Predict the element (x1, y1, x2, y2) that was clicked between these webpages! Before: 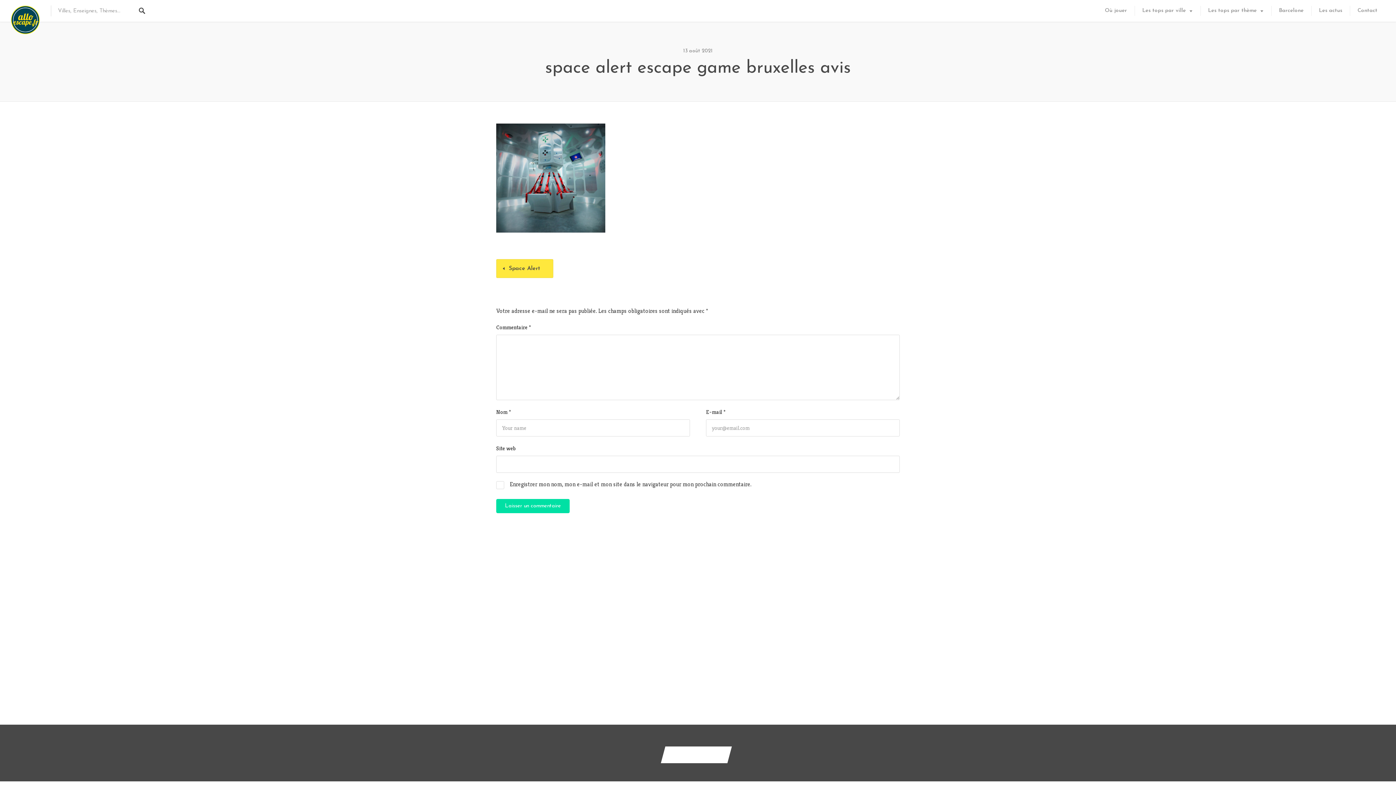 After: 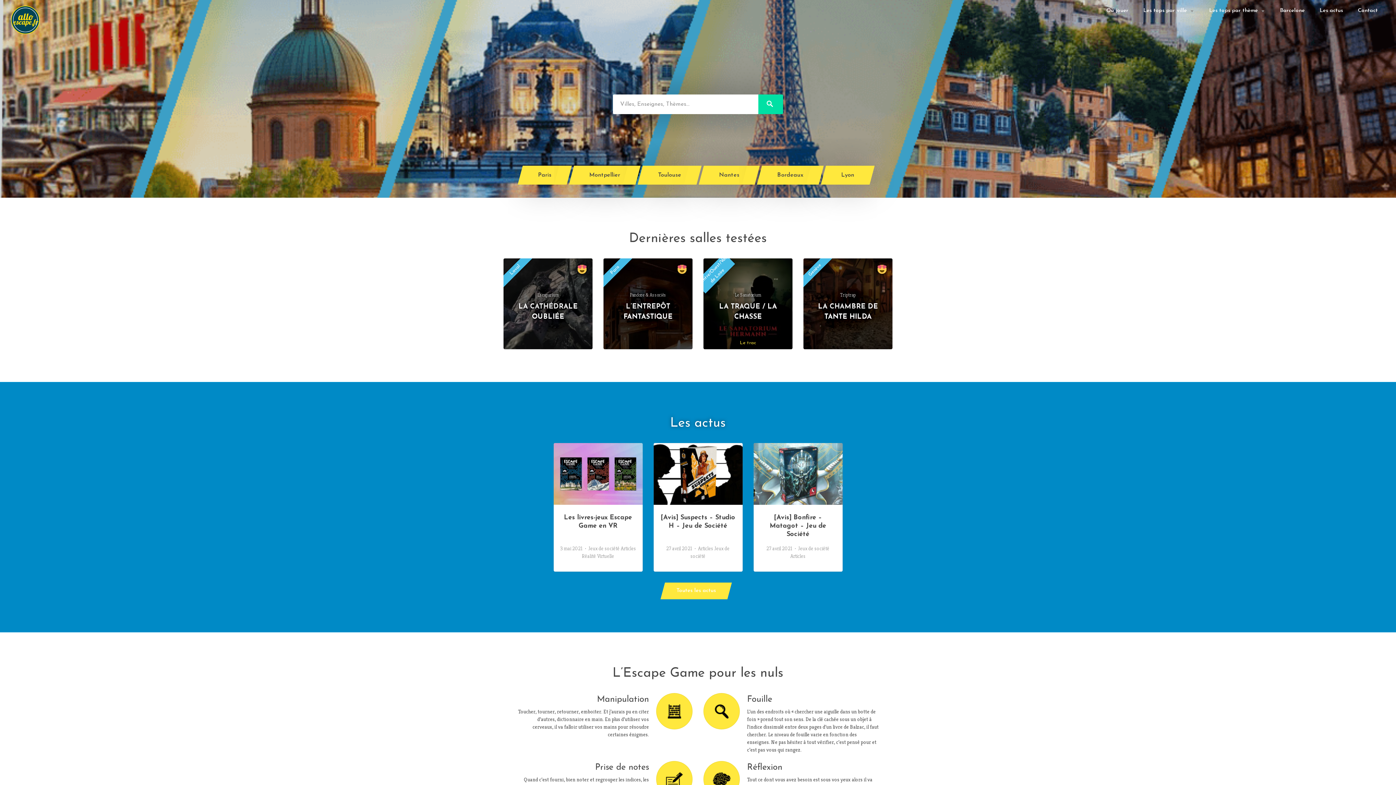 Action: label: Les tops par thème bbox: (1200, 0, 1271, 21)